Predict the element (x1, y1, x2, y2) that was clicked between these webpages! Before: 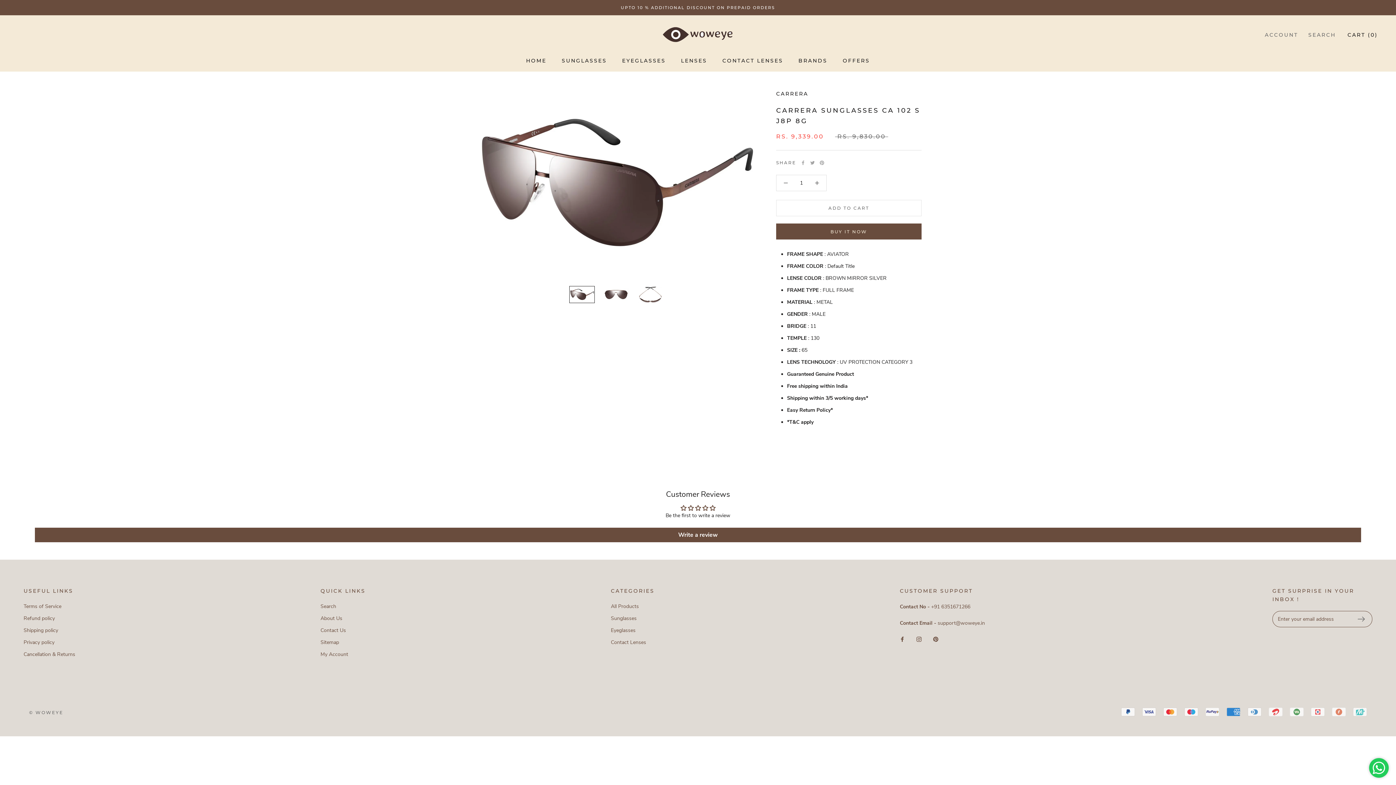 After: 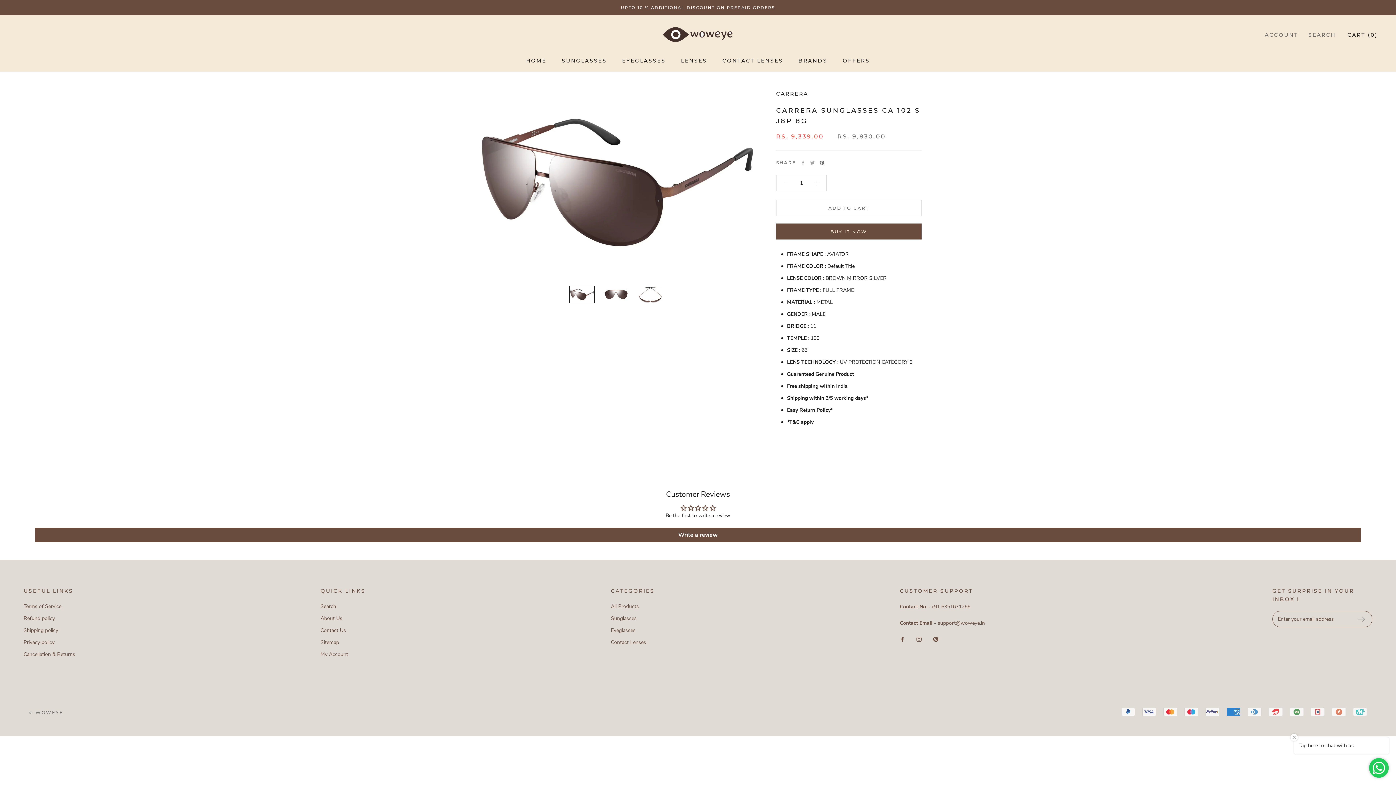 Action: label: Pinterest bbox: (820, 160, 824, 164)